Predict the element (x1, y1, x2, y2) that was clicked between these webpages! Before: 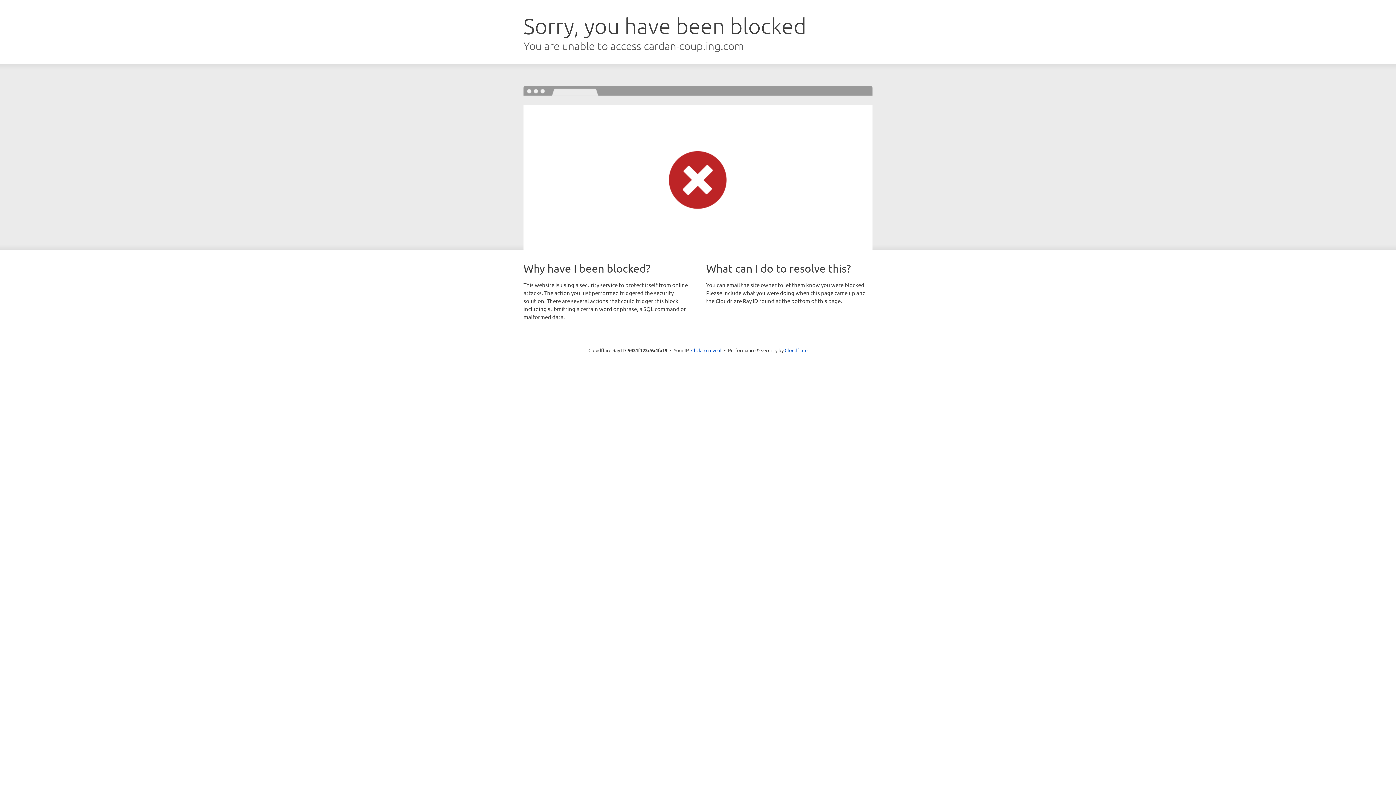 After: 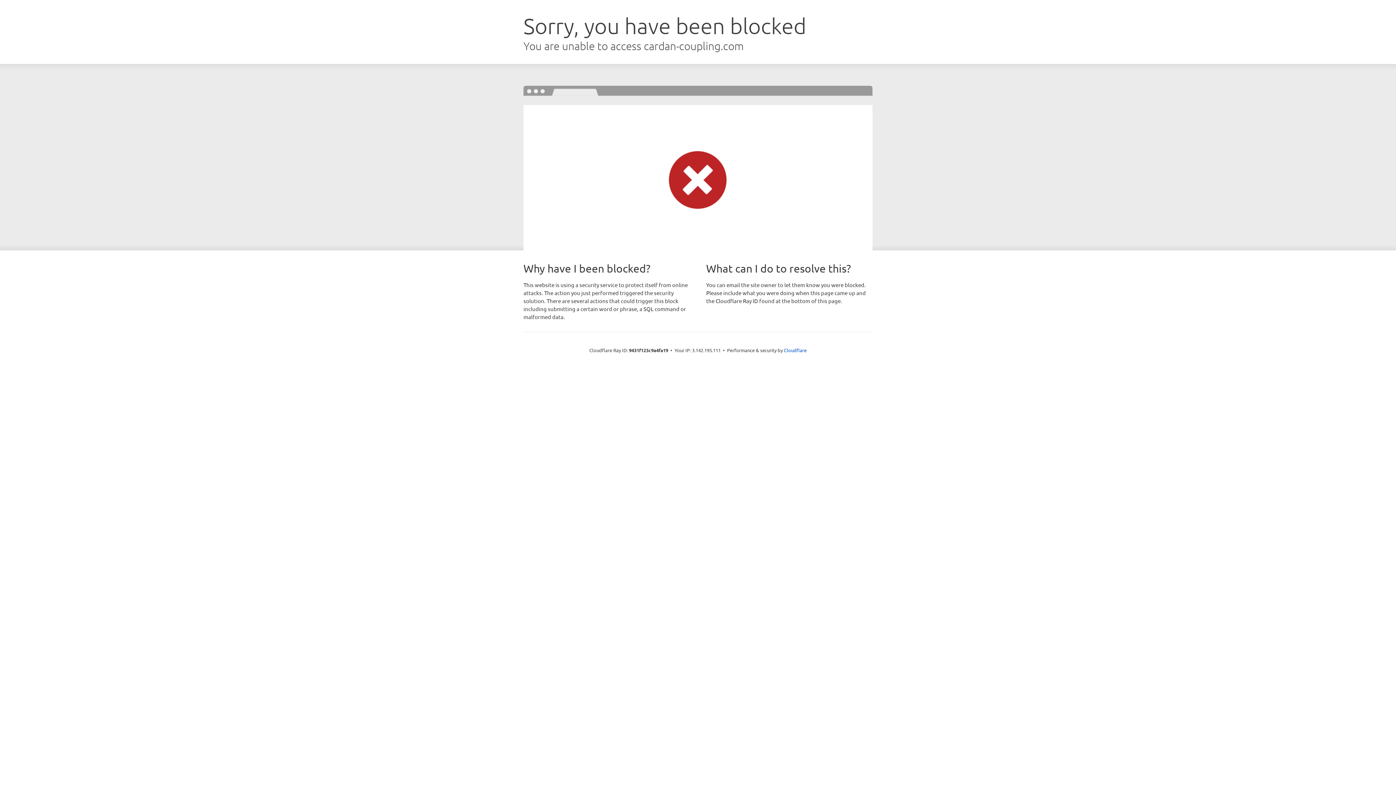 Action: label: Click to reveal bbox: (691, 346, 721, 353)